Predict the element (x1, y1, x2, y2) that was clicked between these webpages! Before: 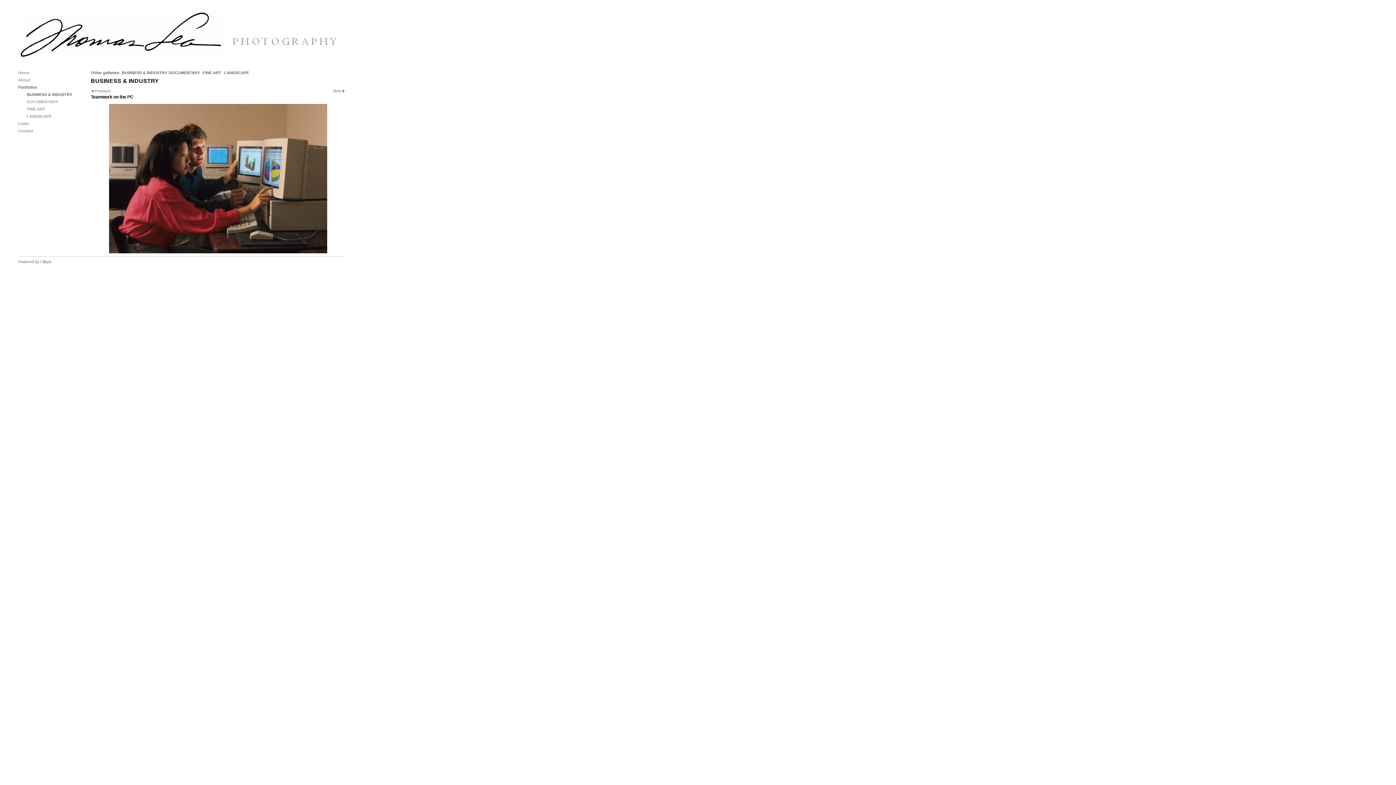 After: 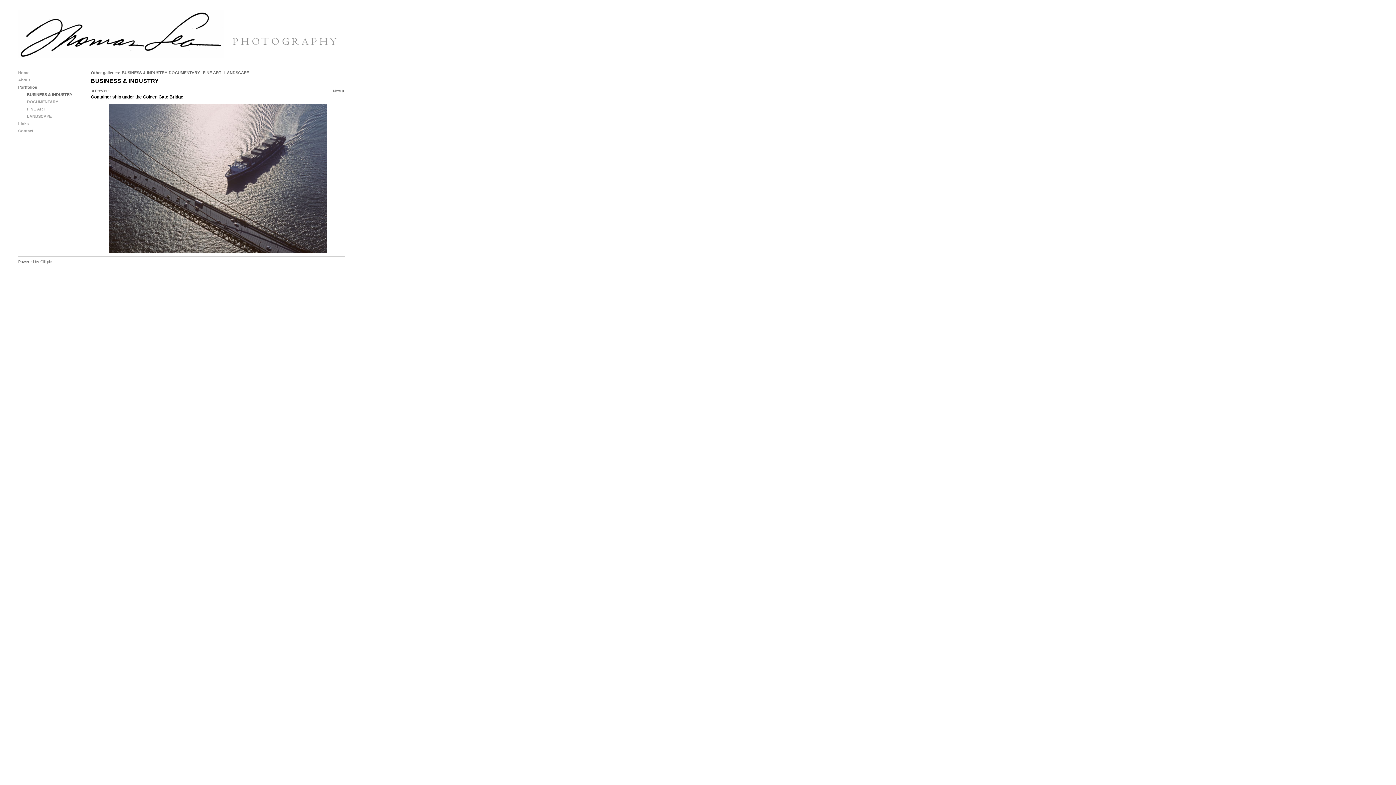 Action: bbox: (90, 103, 345, 253)